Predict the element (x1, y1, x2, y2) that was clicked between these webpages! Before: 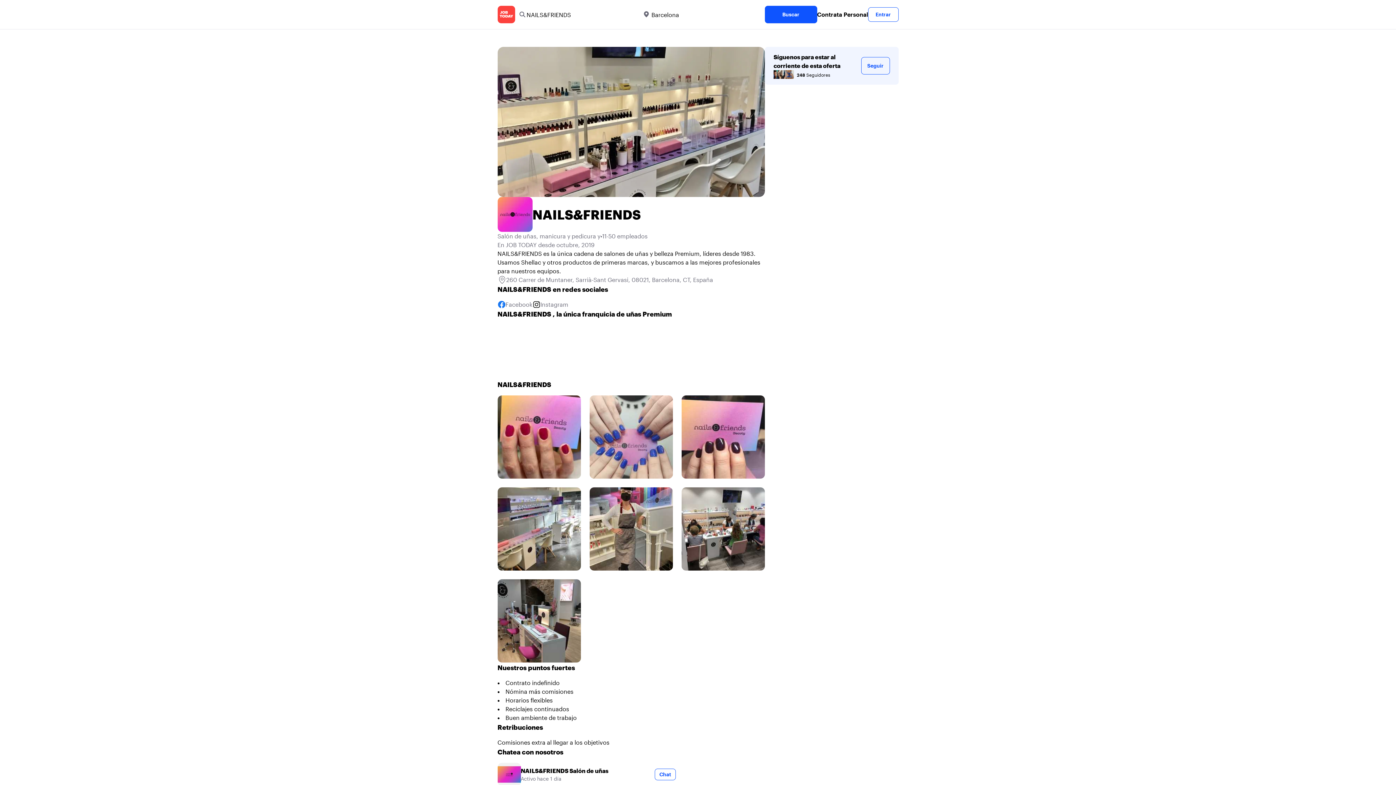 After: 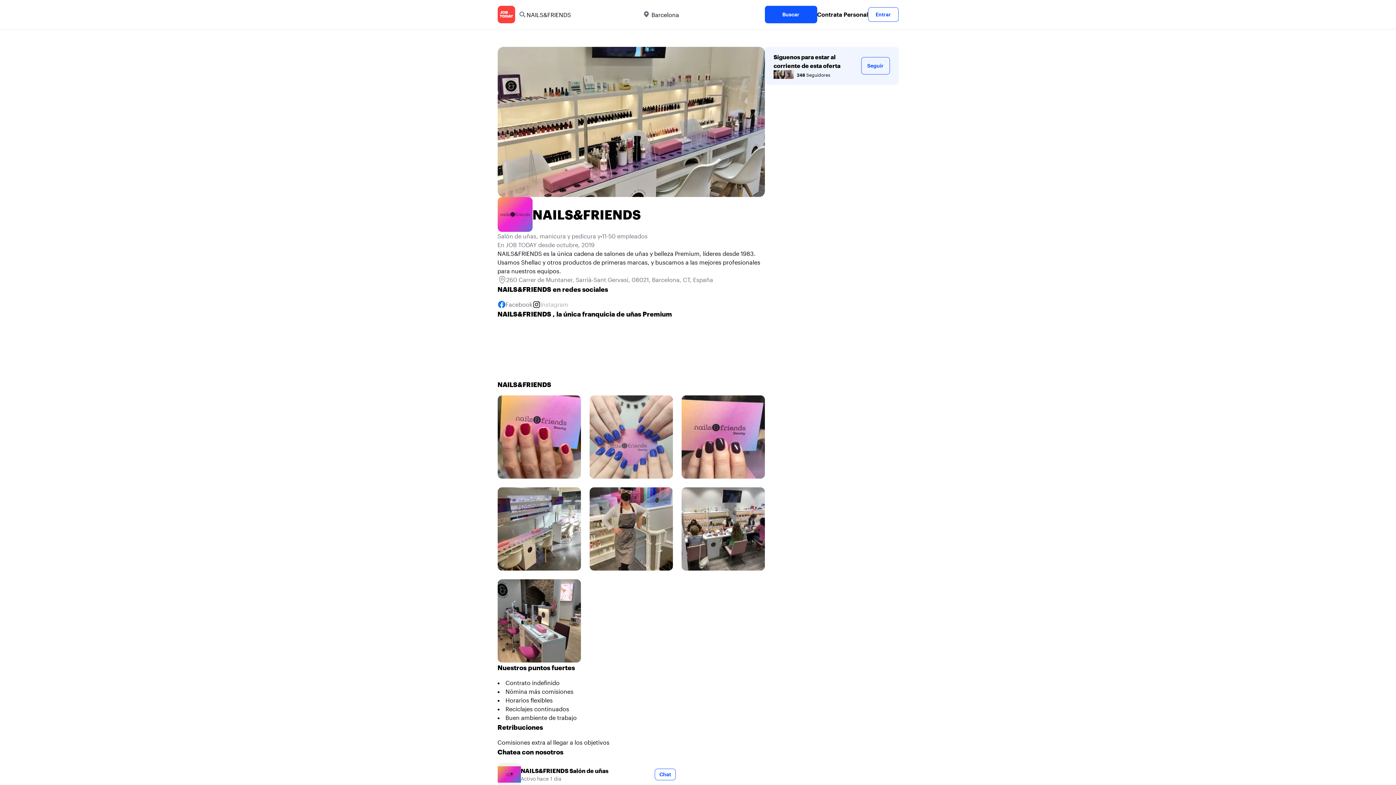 Action: label: Instagram bbox: (532, 300, 568, 309)